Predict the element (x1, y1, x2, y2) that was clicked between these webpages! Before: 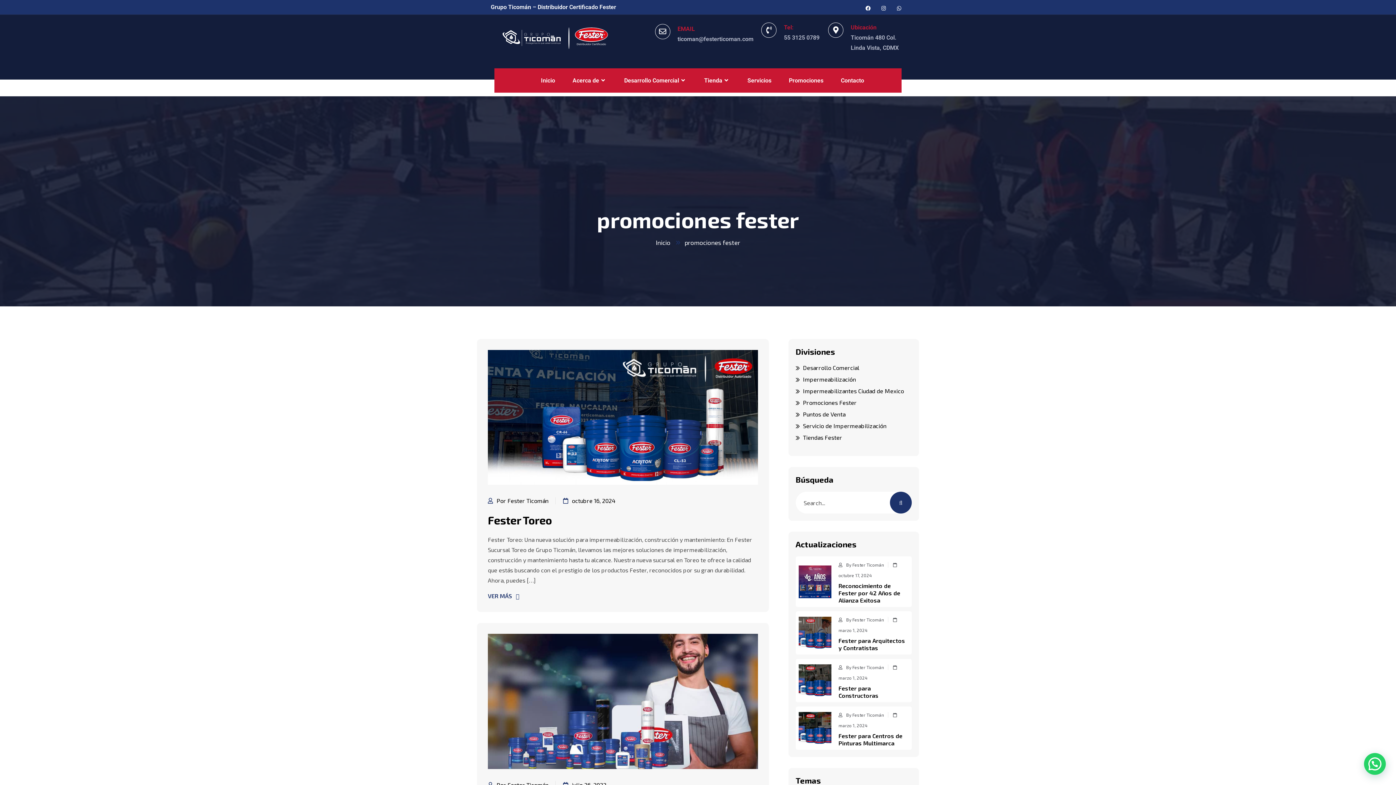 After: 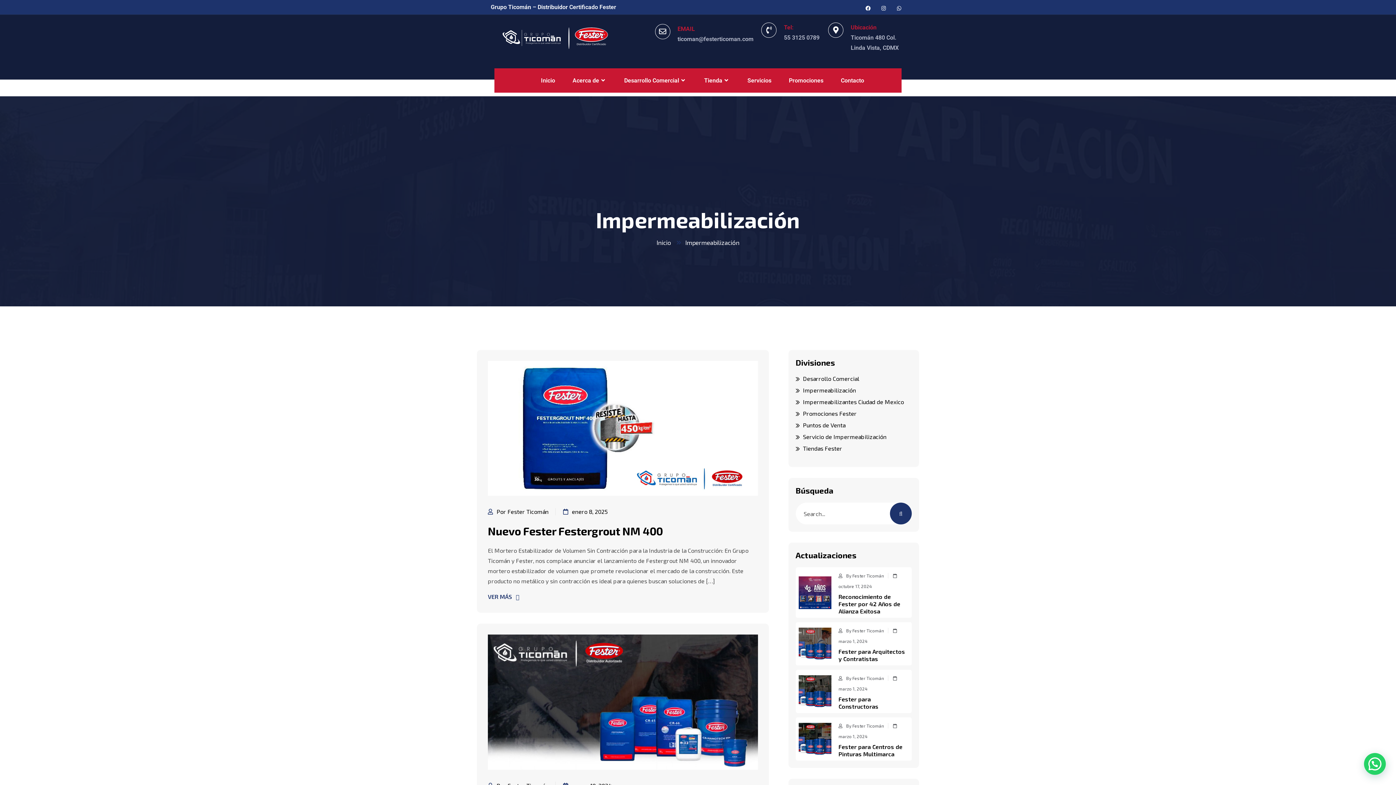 Action: bbox: (803, 375, 856, 383) label: Impermeabilización